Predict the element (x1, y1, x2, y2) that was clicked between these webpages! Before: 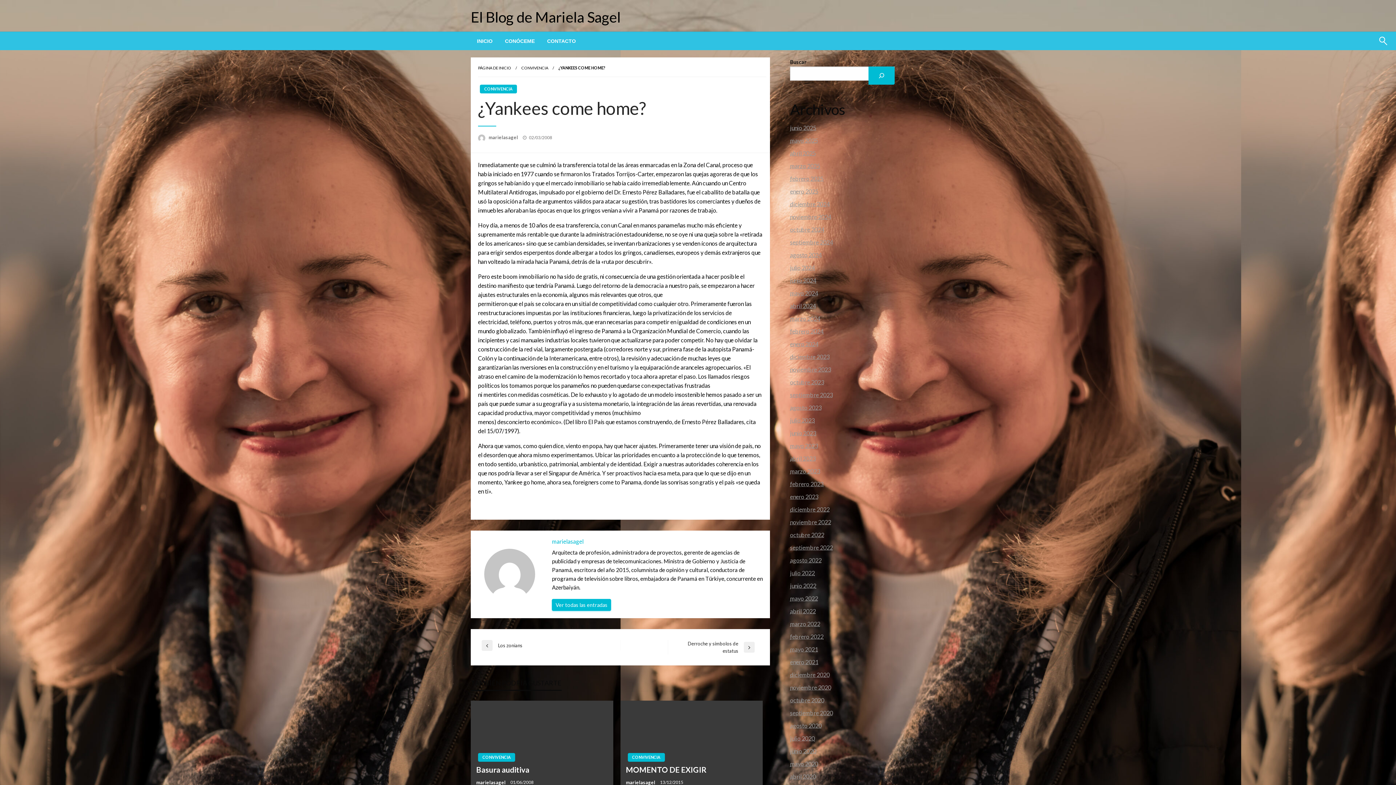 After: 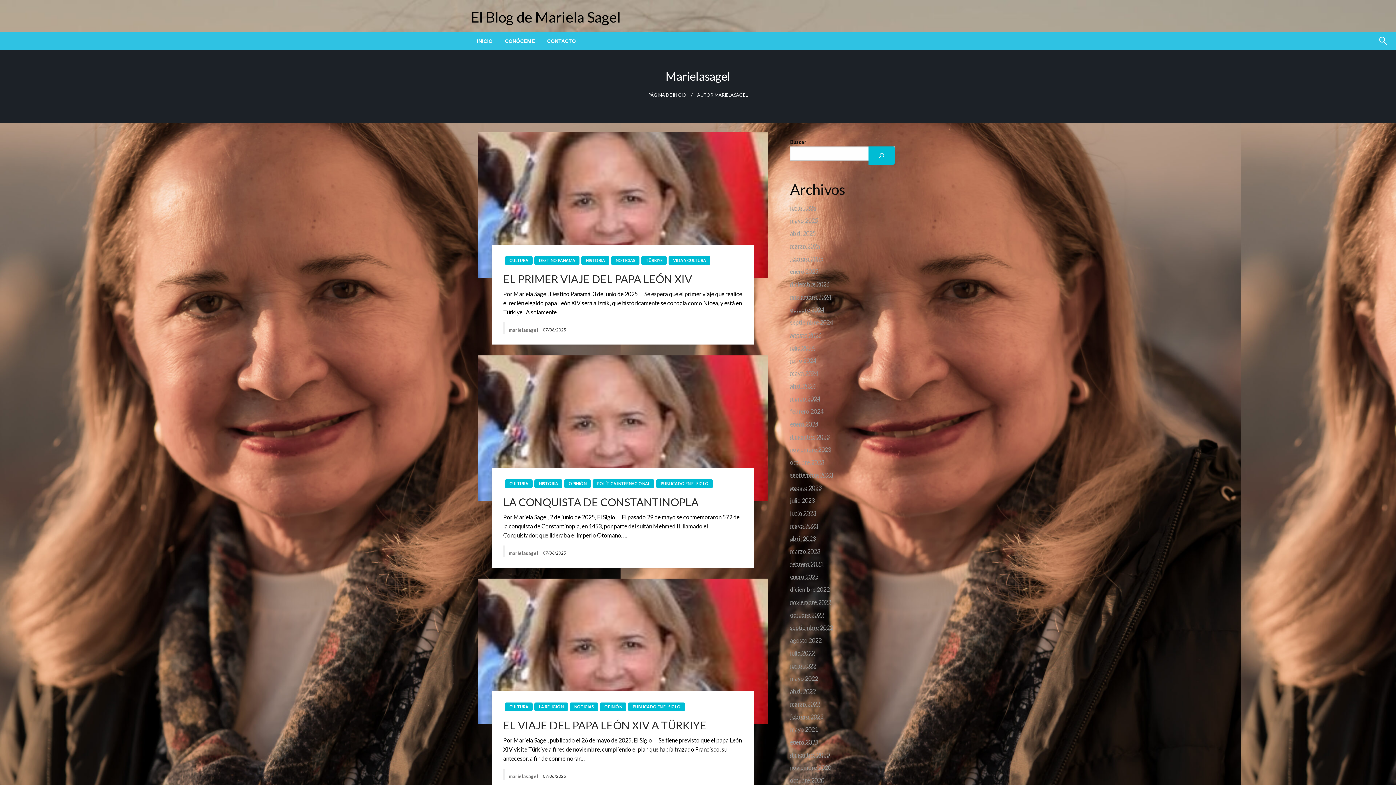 Action: label: Ver todas las entradas bbox: (552, 599, 611, 611)